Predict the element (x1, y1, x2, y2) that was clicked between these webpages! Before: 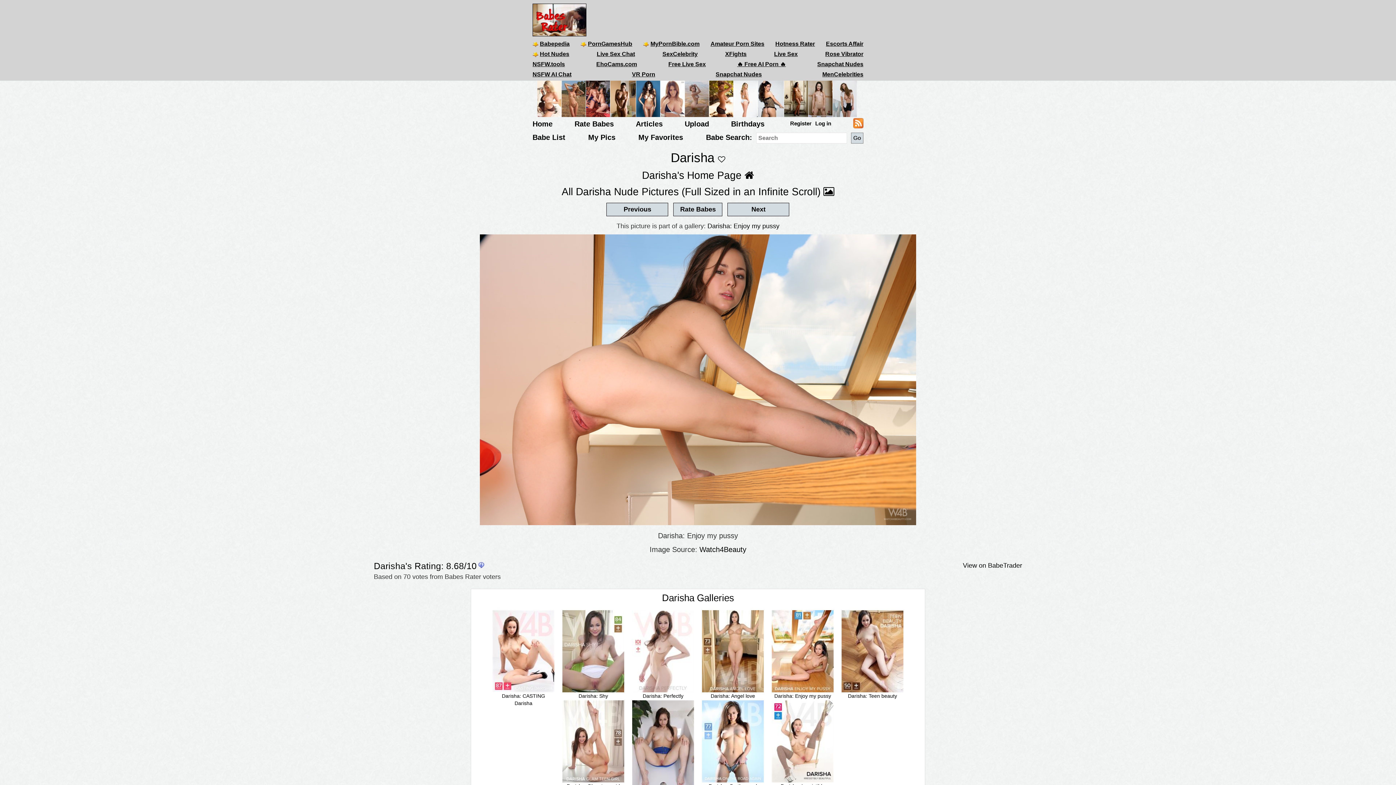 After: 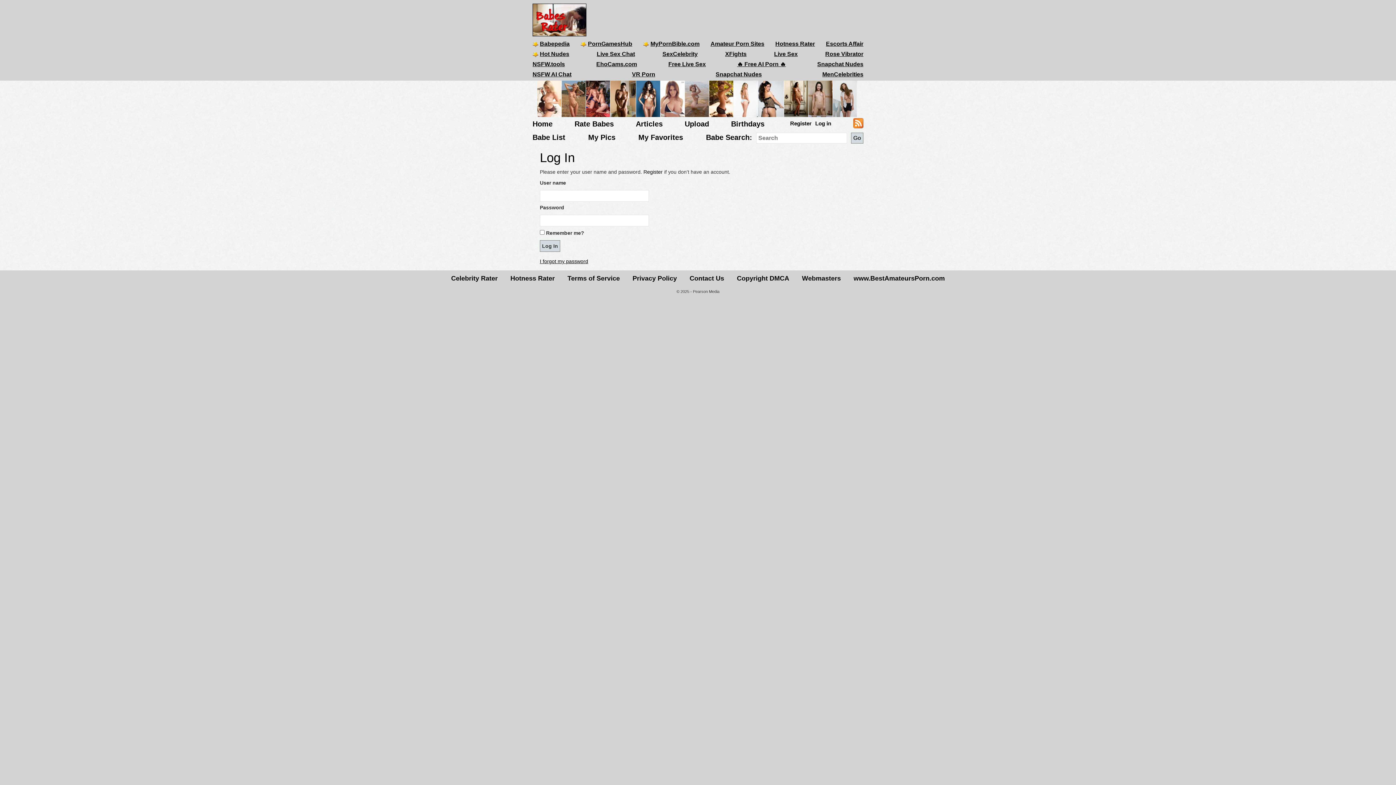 Action: label: My Pics bbox: (588, 133, 615, 141)